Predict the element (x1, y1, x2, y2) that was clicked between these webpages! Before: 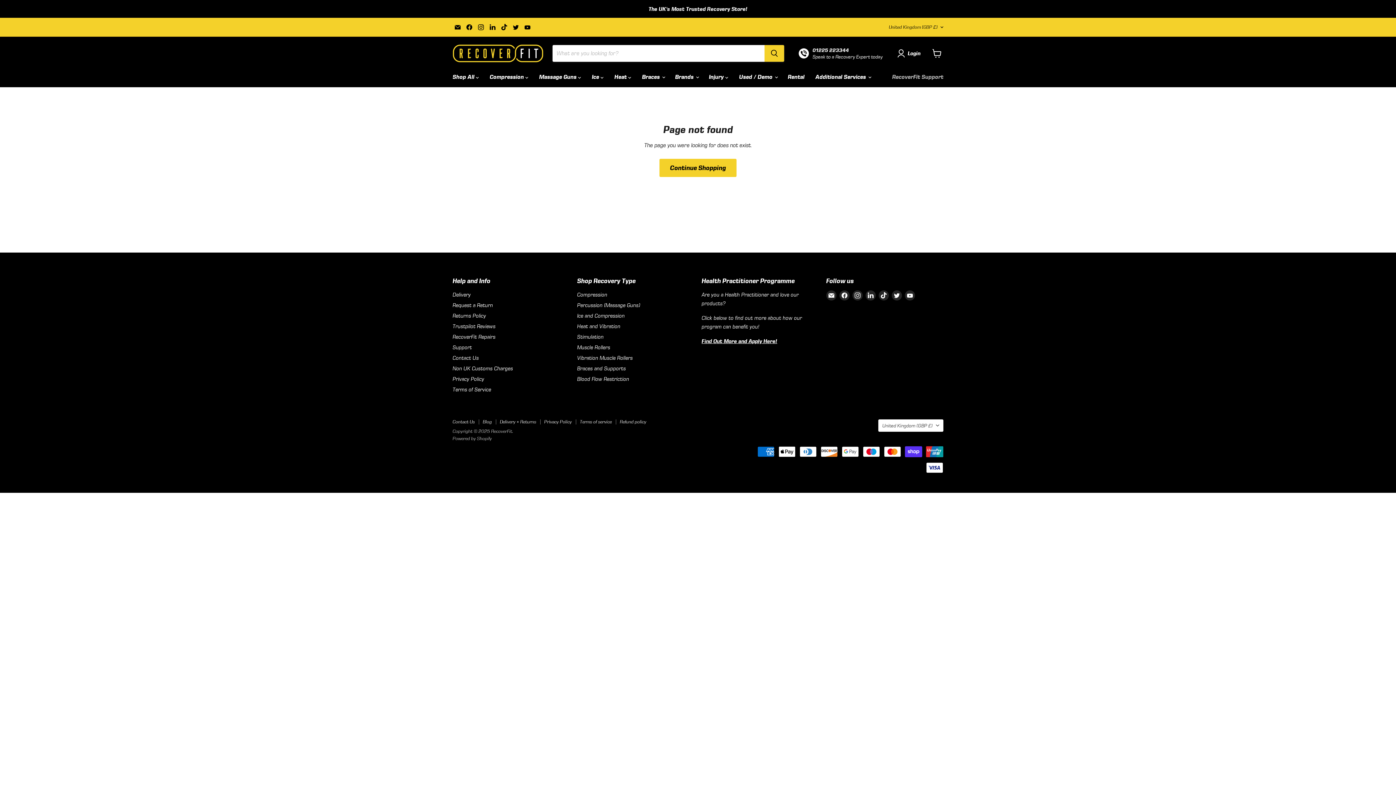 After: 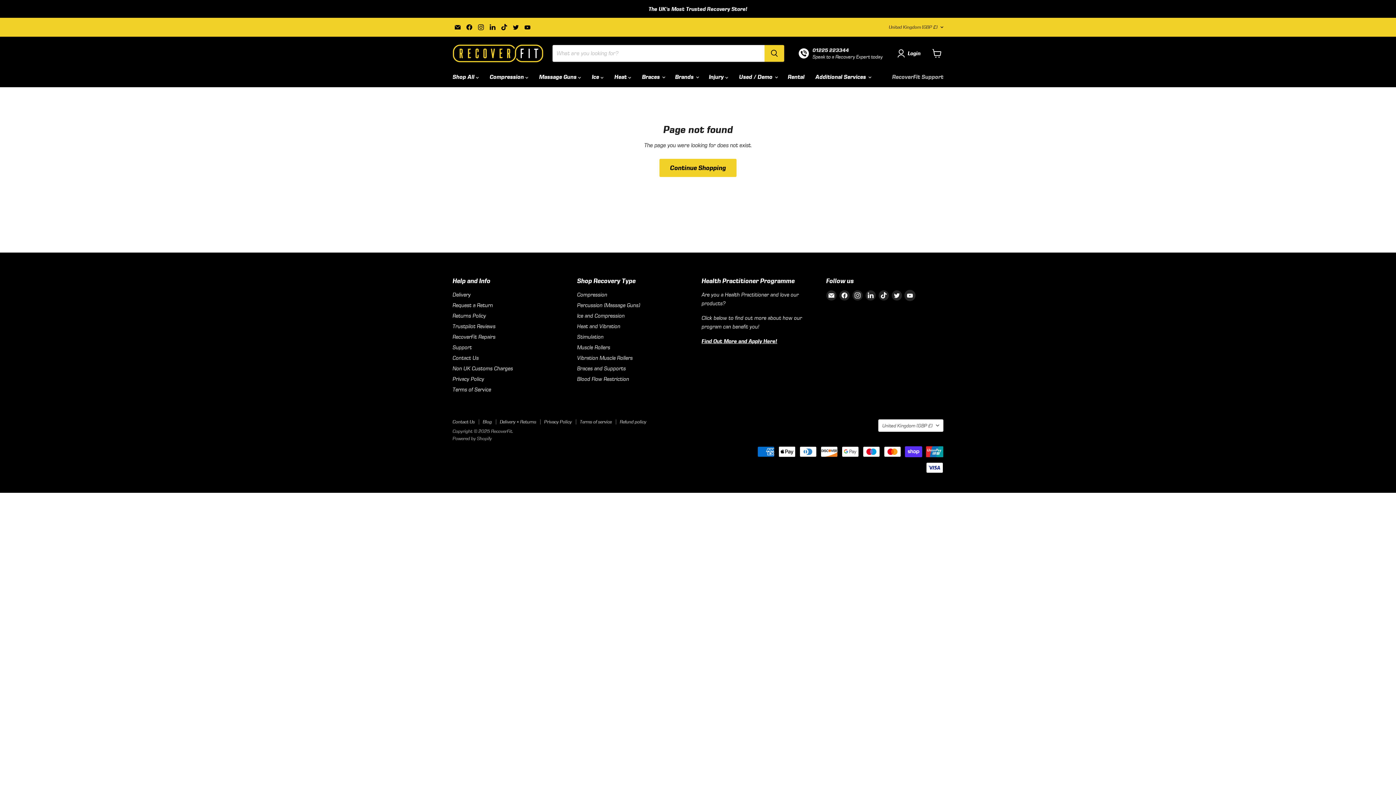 Action: label: Find us on YouTube bbox: (904, 290, 915, 300)